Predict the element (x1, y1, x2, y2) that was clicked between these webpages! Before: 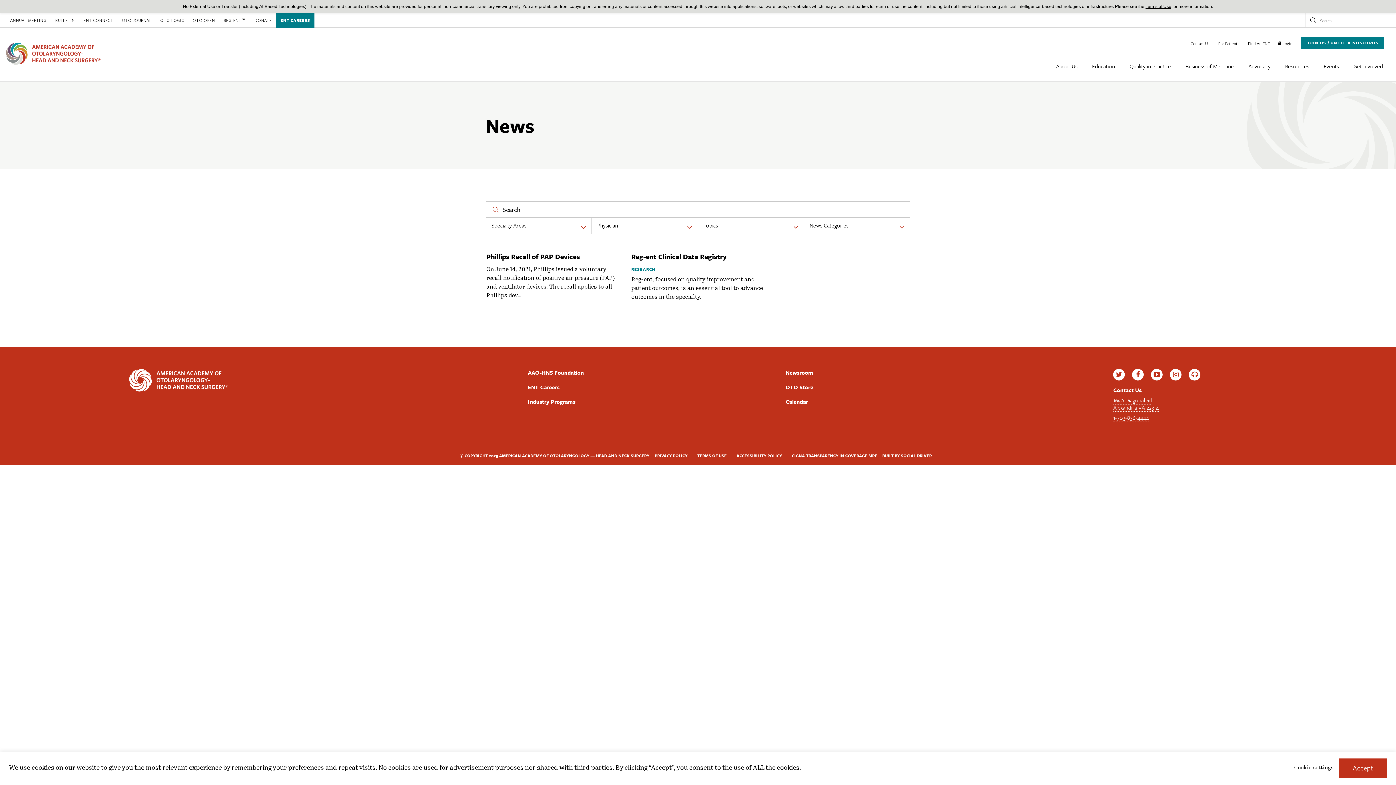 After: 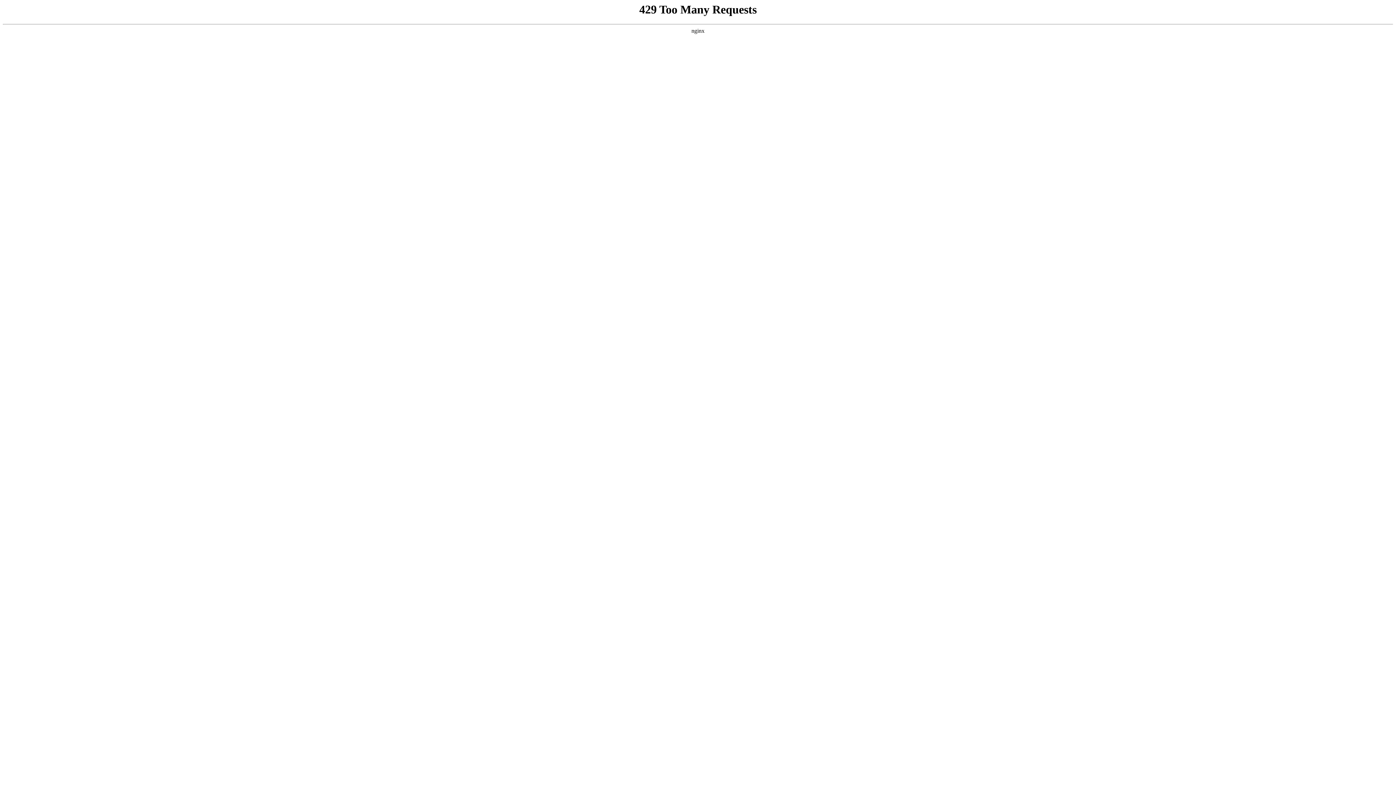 Action: label: Industry Programs bbox: (528, 394, 780, 409)